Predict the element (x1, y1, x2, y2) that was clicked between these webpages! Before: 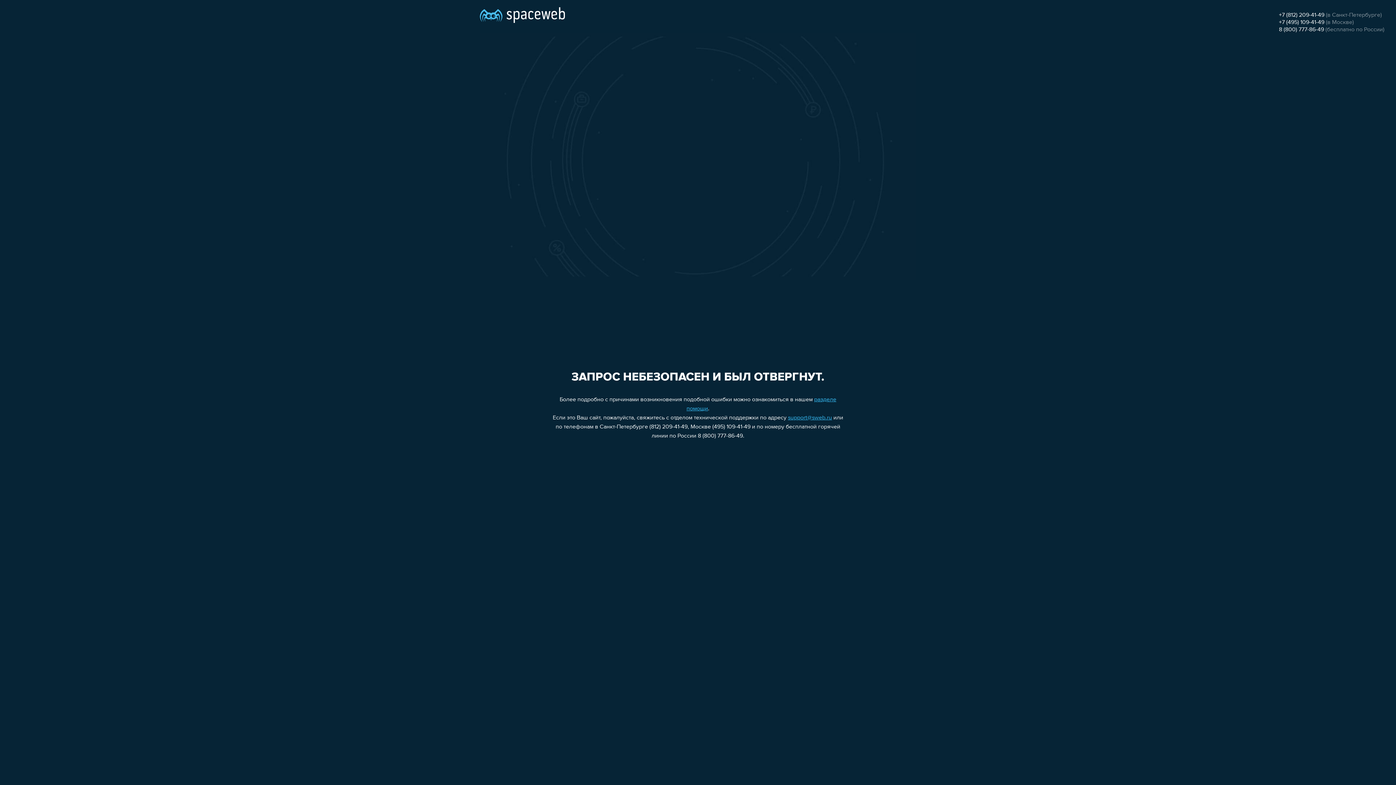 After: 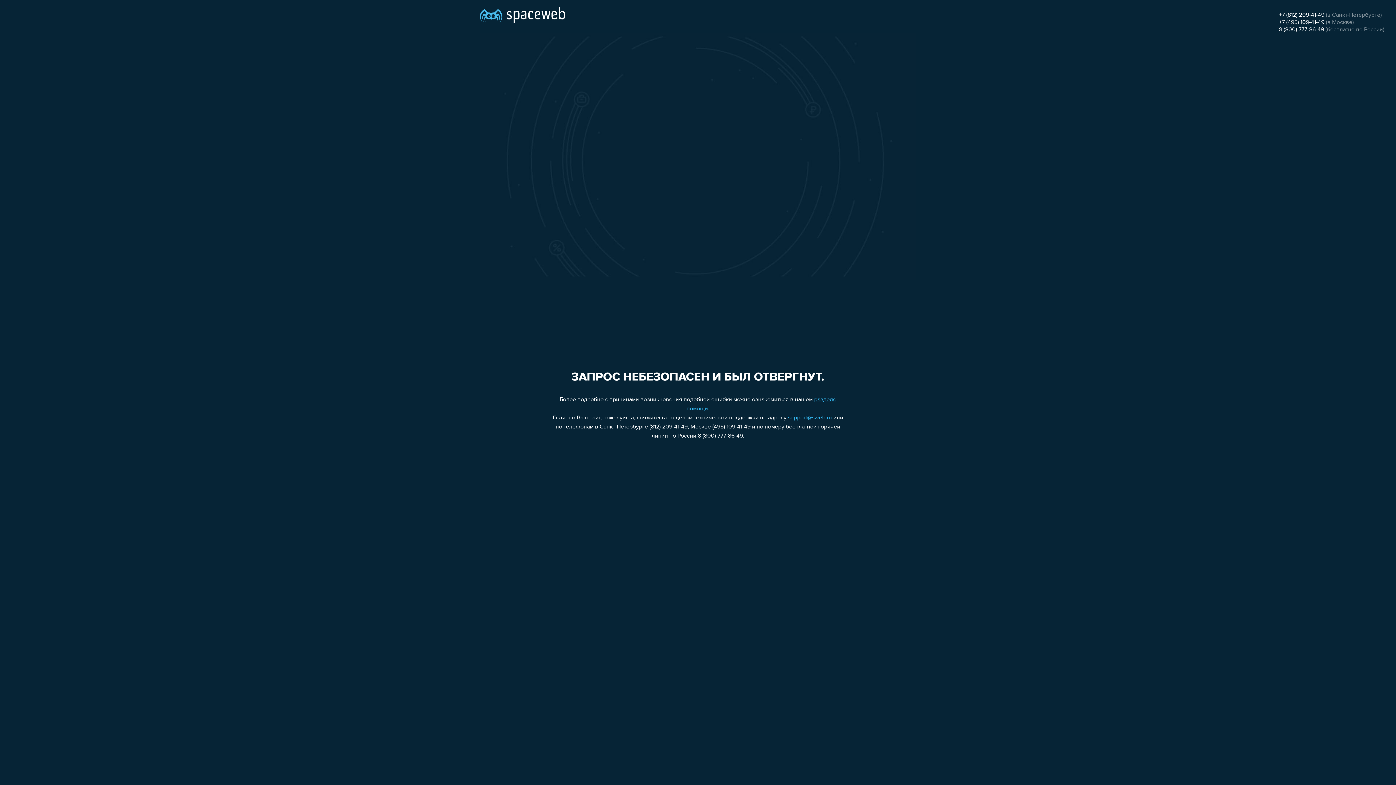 Action: bbox: (1279, 12, 1324, 18) label: +7 (812) 209-41-49